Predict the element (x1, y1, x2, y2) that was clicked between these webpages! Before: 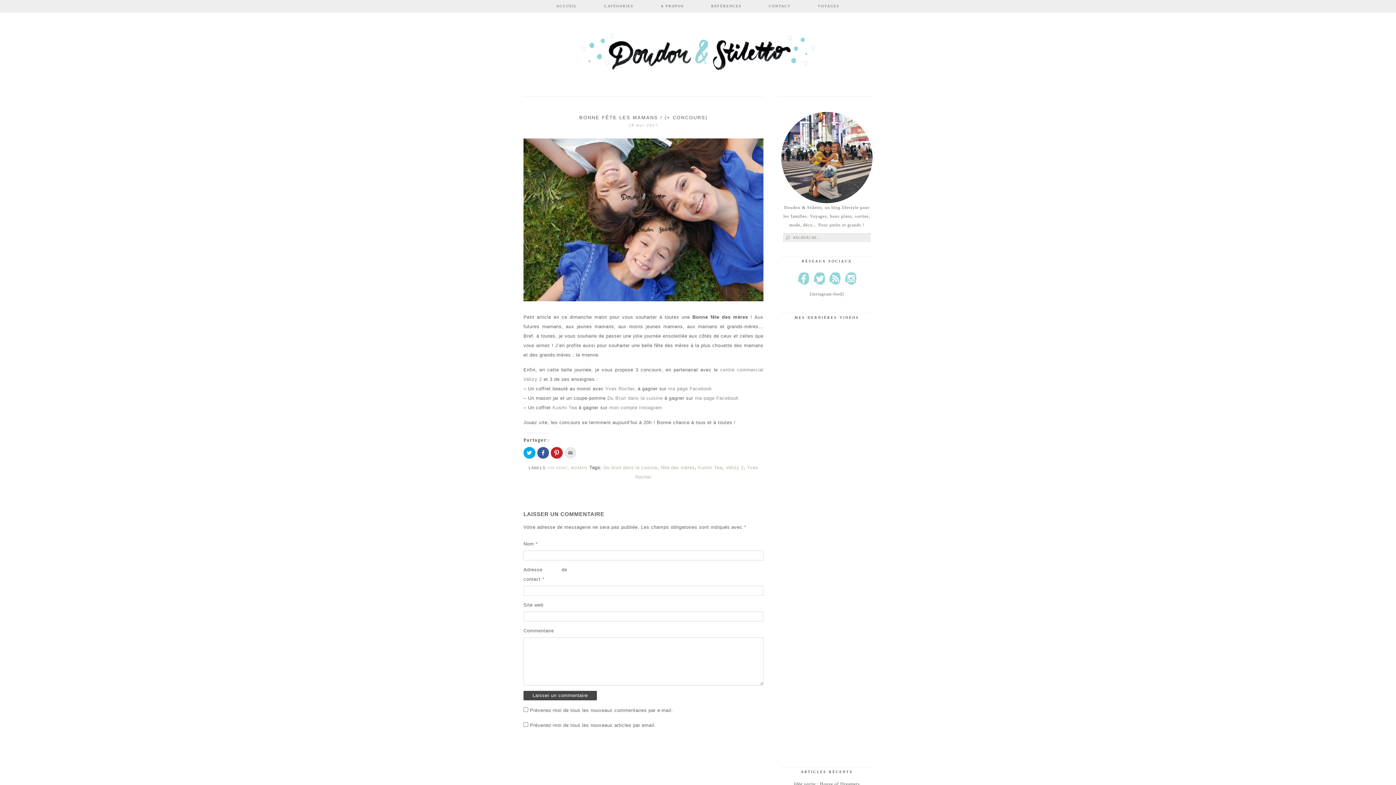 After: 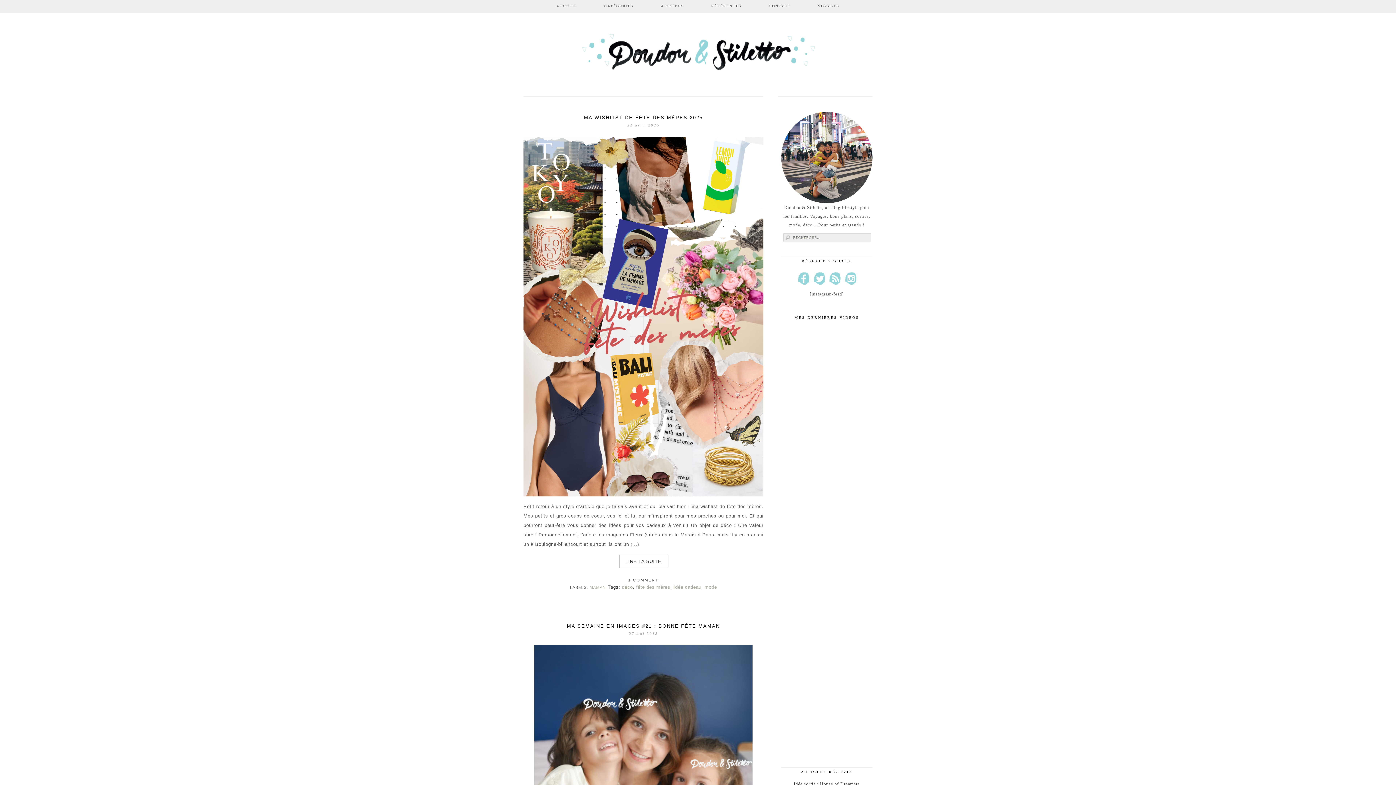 Action: bbox: (660, 464, 695, 470) label: fête des mères